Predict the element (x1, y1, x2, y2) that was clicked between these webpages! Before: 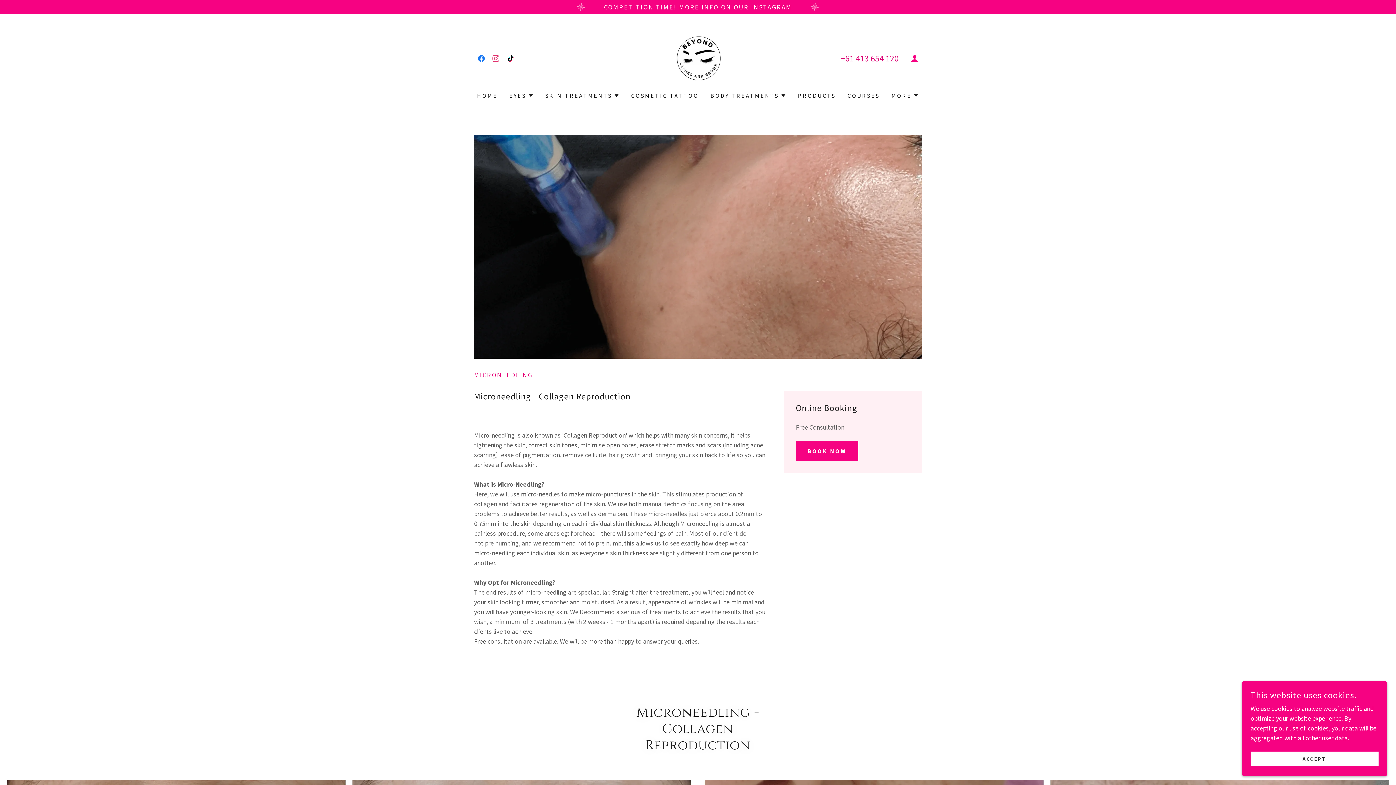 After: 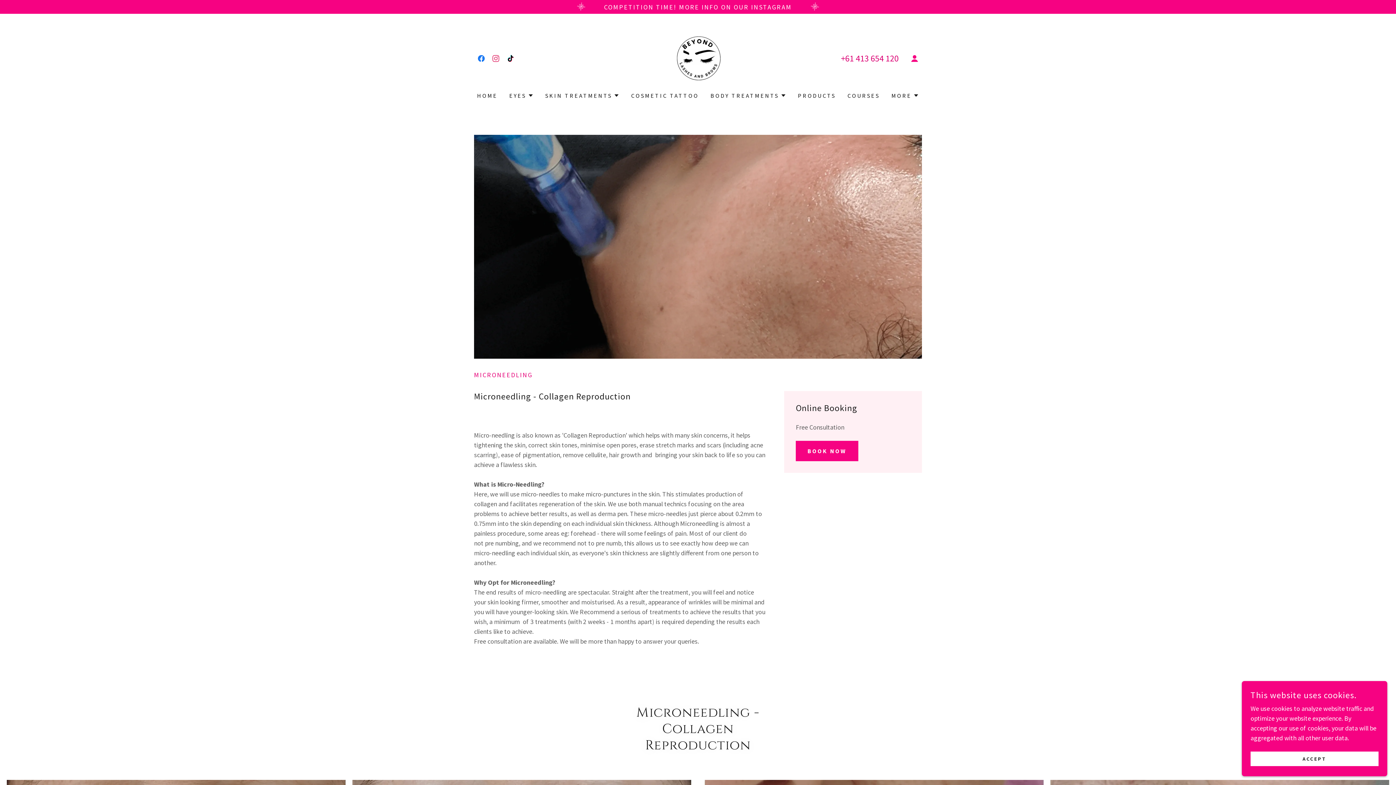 Action: label: +61 413 654 120 bbox: (841, 52, 898, 63)